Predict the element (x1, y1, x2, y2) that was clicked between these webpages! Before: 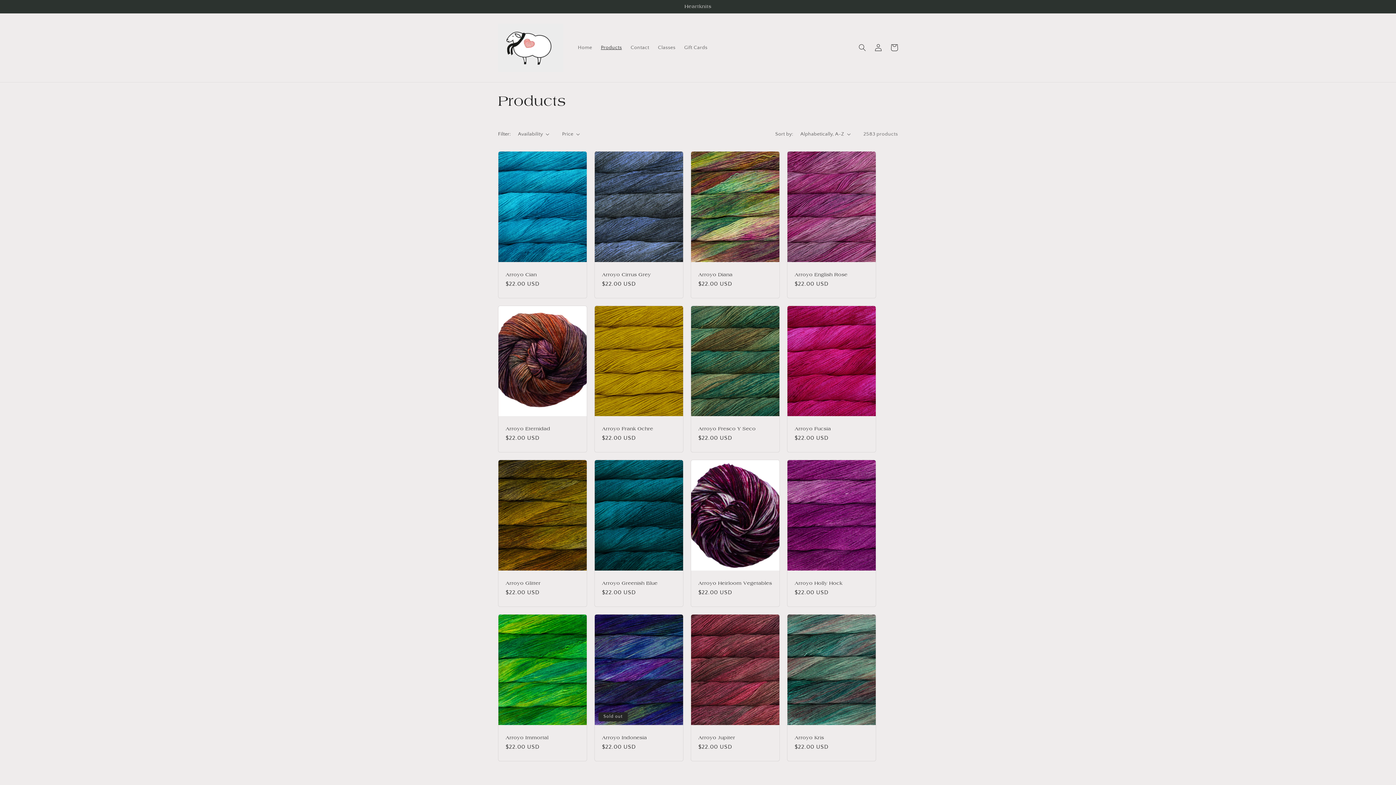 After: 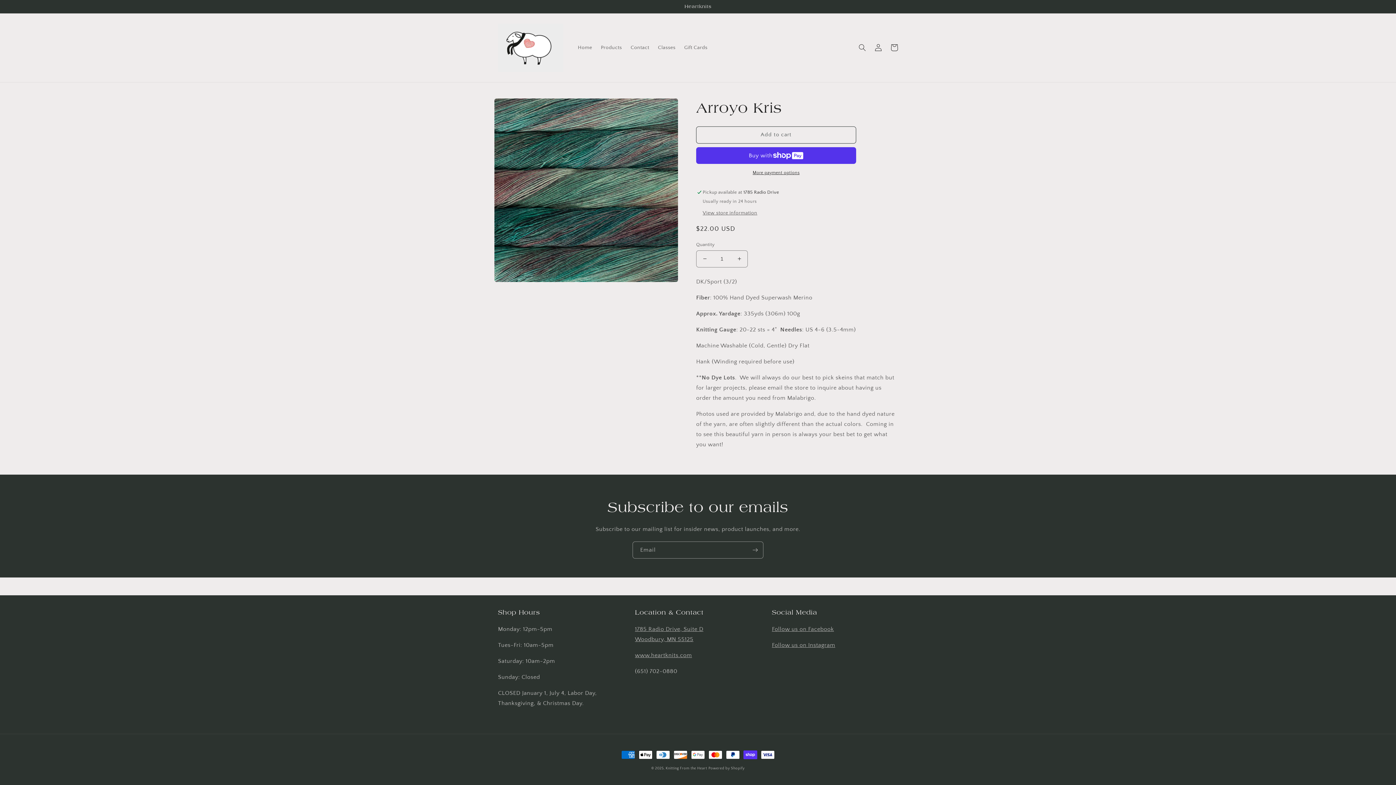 Action: label: Arroyo Kris bbox: (794, 735, 868, 741)